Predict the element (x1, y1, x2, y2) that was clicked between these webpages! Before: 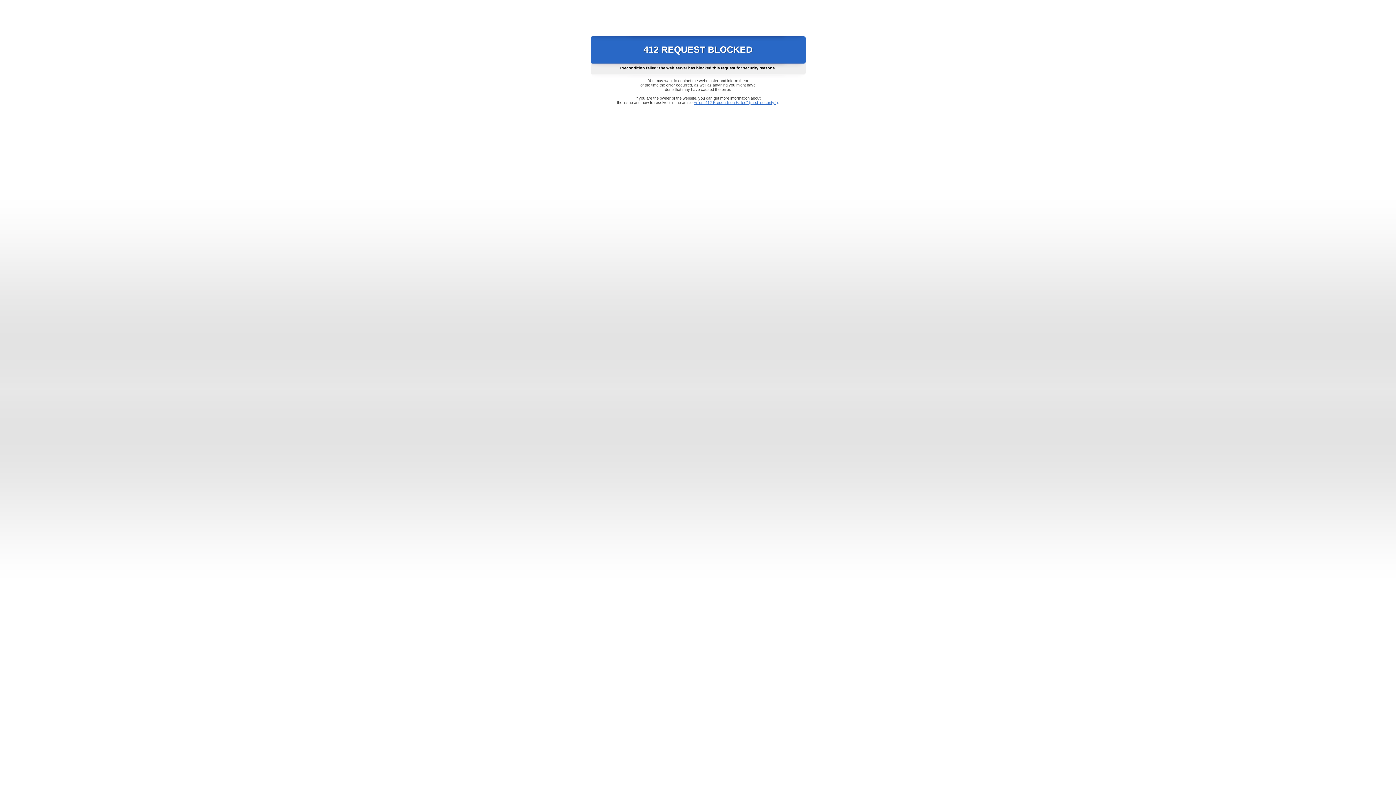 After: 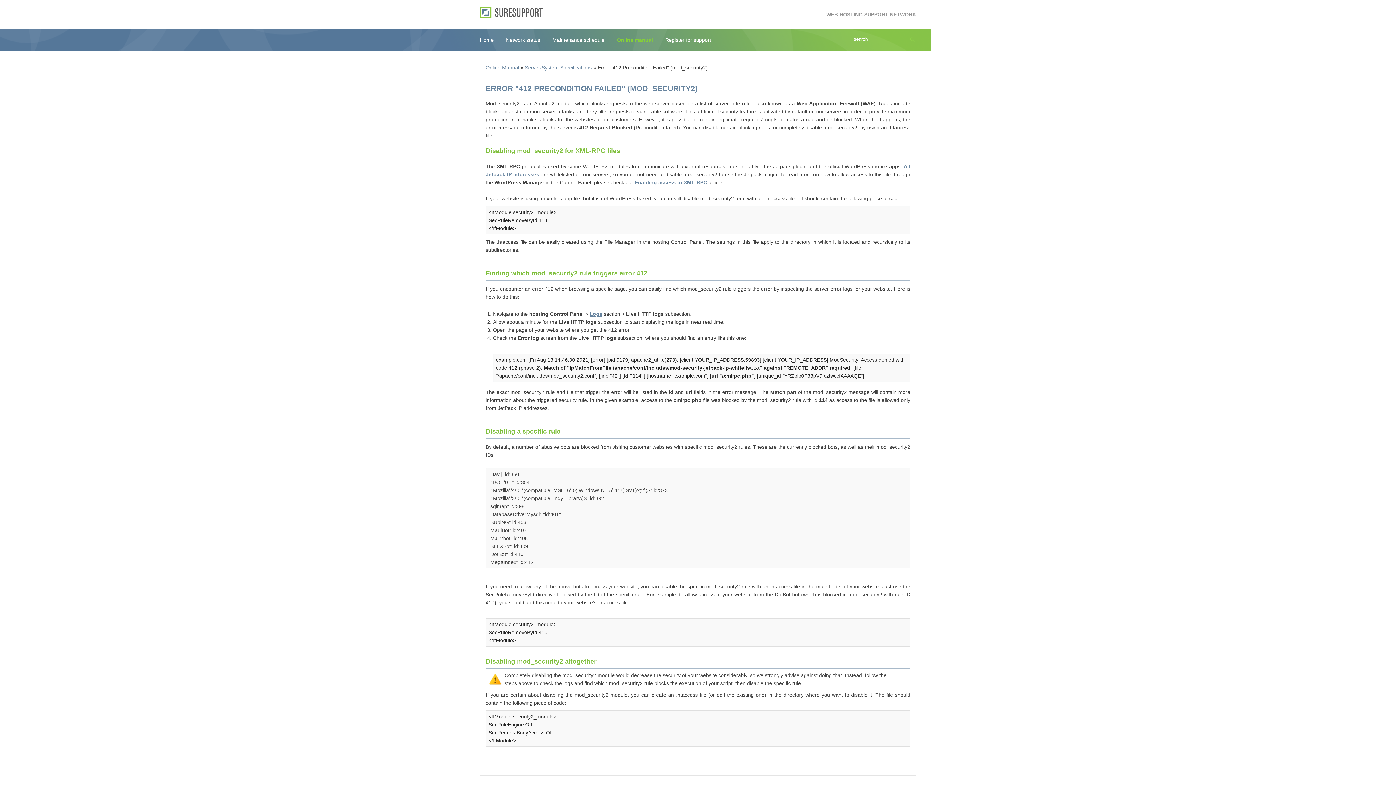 Action: label: Error "412 Precondition Failed" (mod_security2) bbox: (693, 100, 778, 104)